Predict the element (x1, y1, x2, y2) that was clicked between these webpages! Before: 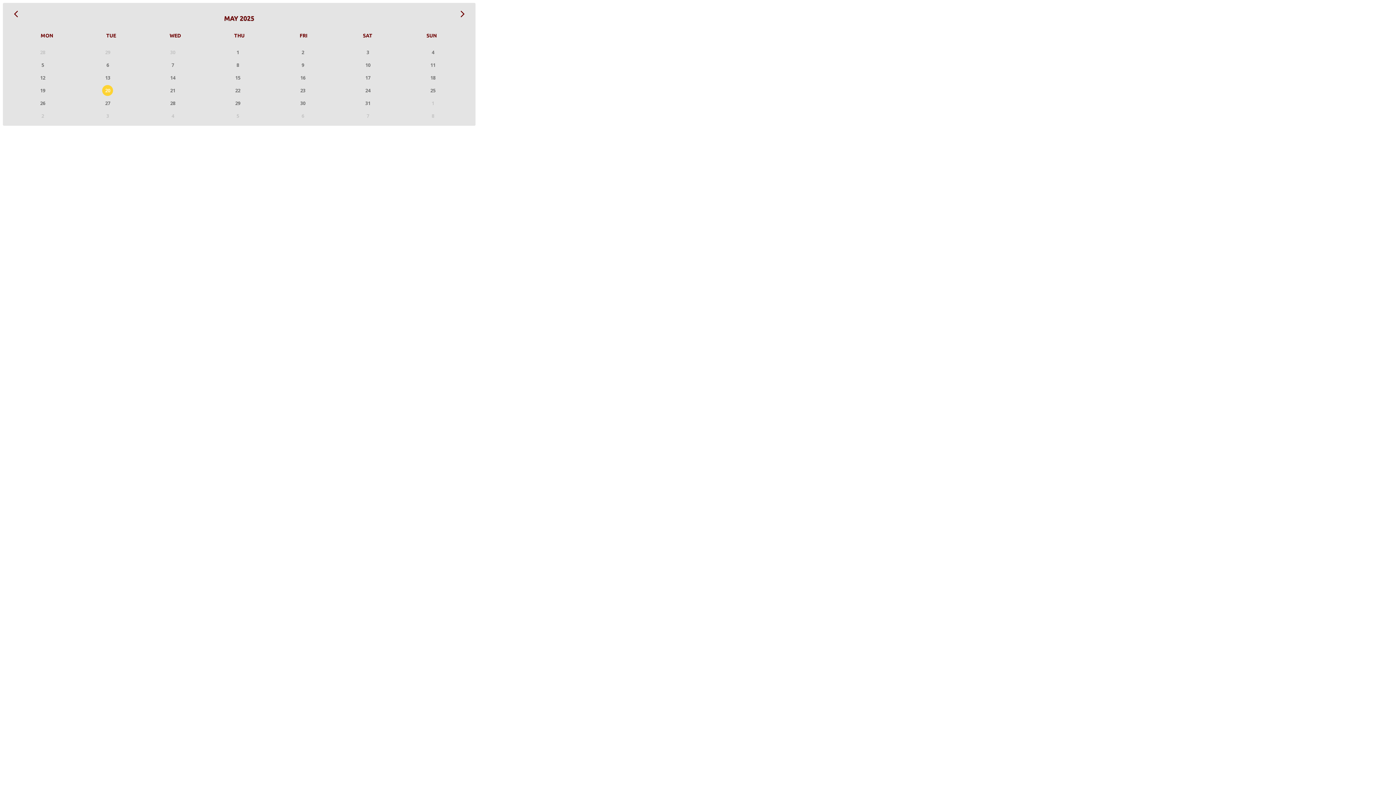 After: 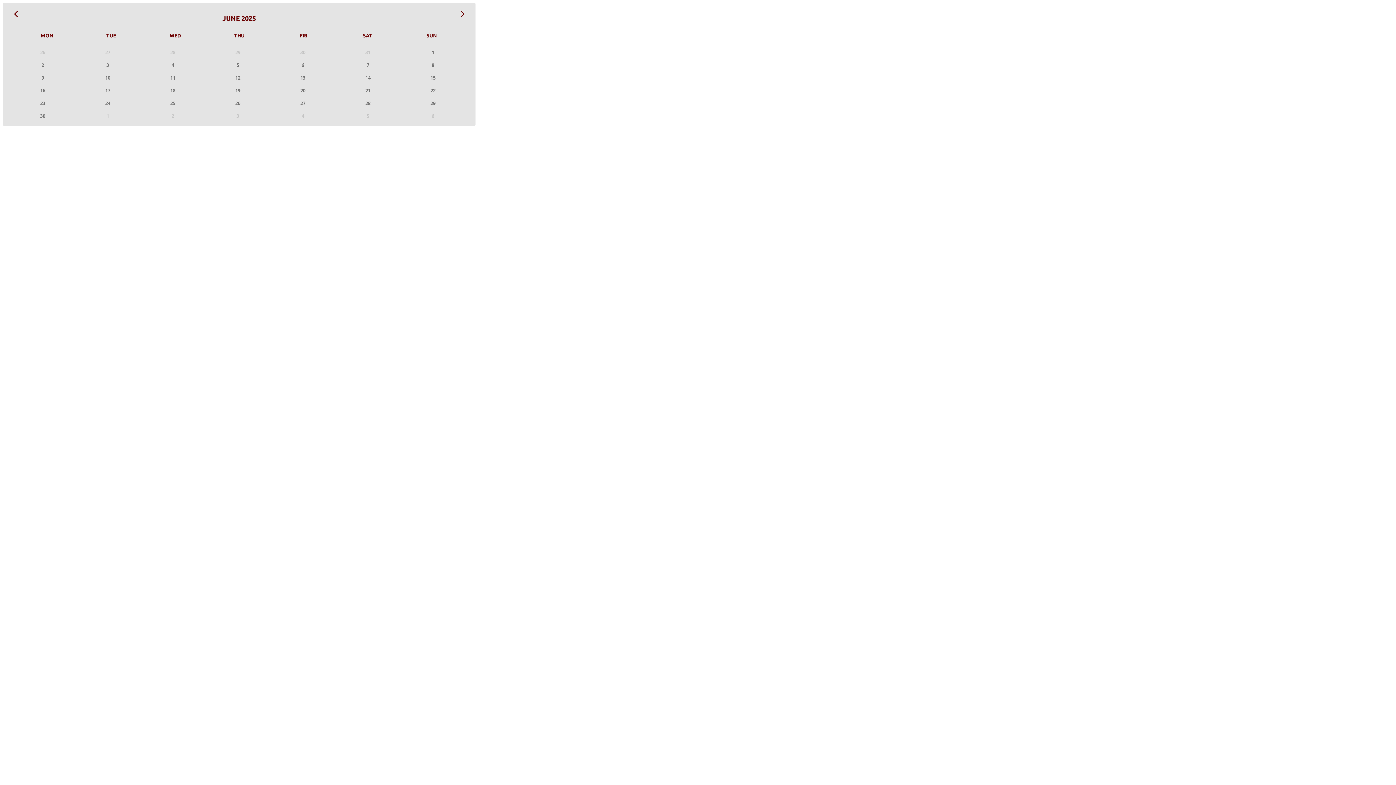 Action: bbox: (460, 8, 464, 19)